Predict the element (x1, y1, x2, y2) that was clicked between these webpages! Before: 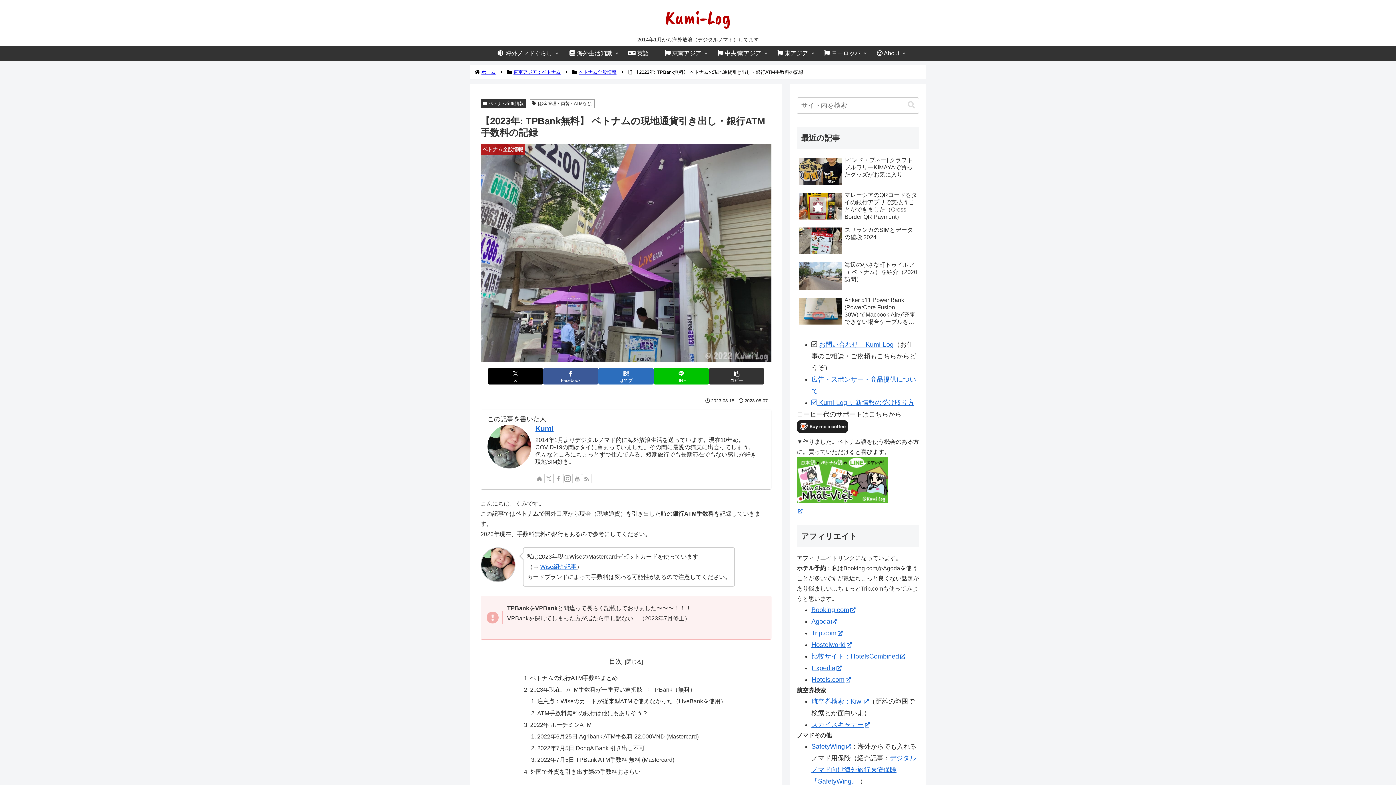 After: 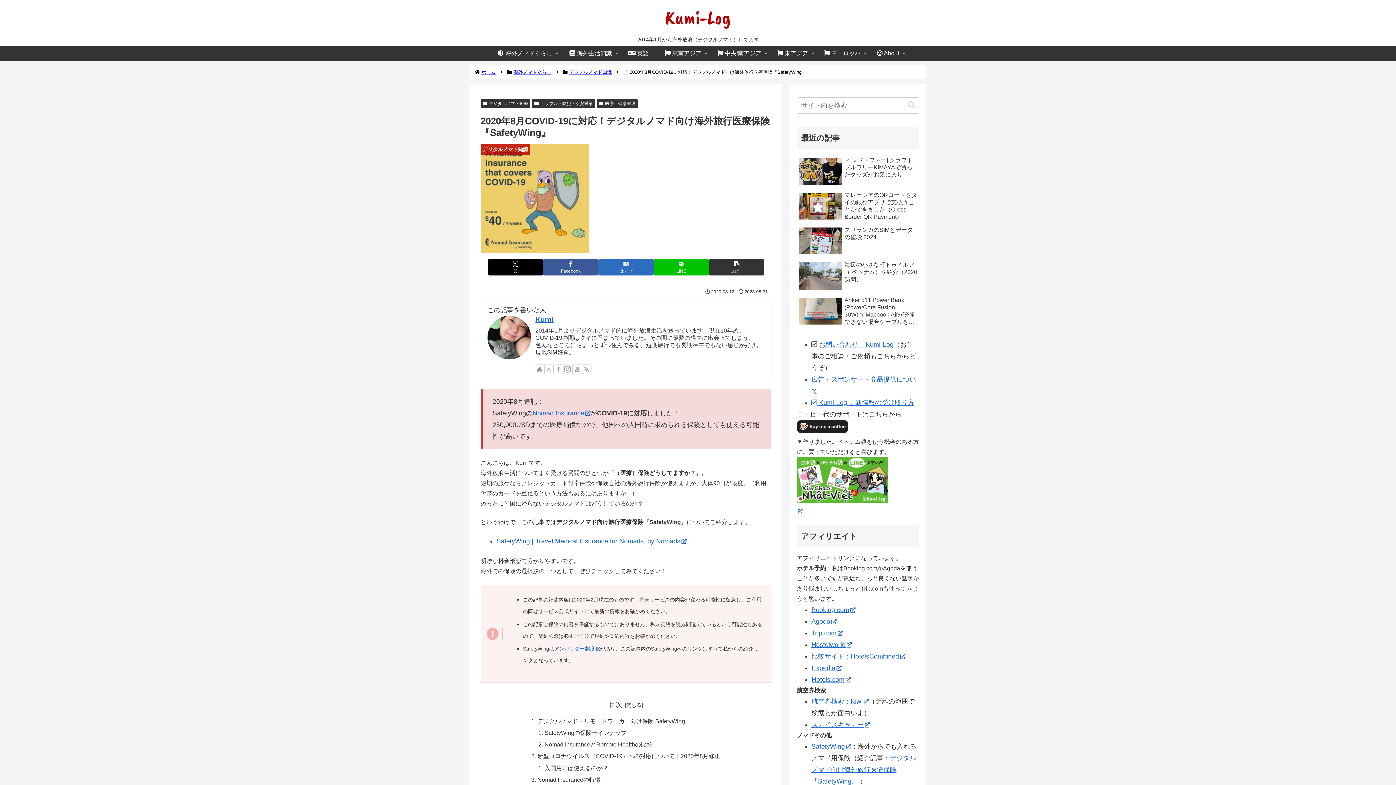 Action: bbox: (811, 754, 916, 785) label: デジタルノマド向け海外旅行医療保険『SafetyWing』 